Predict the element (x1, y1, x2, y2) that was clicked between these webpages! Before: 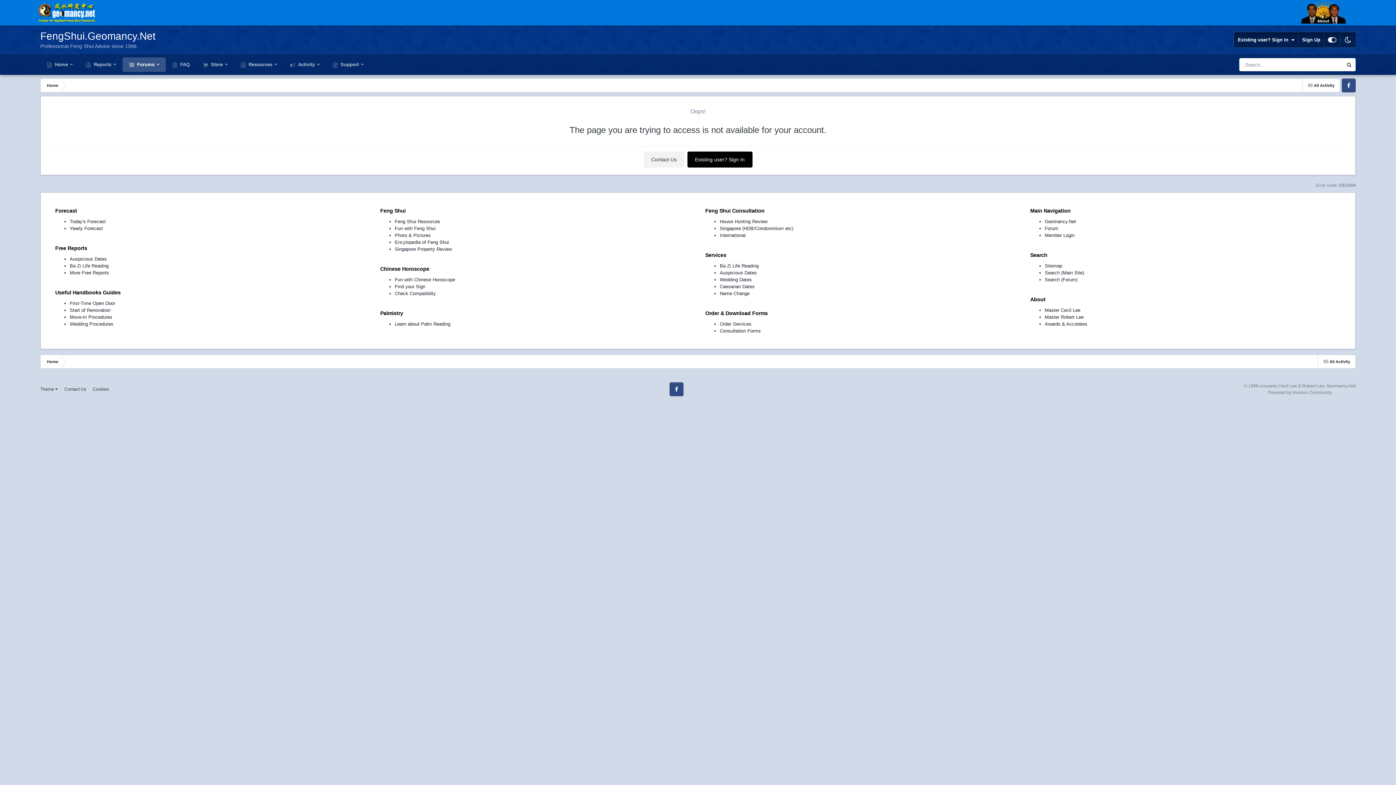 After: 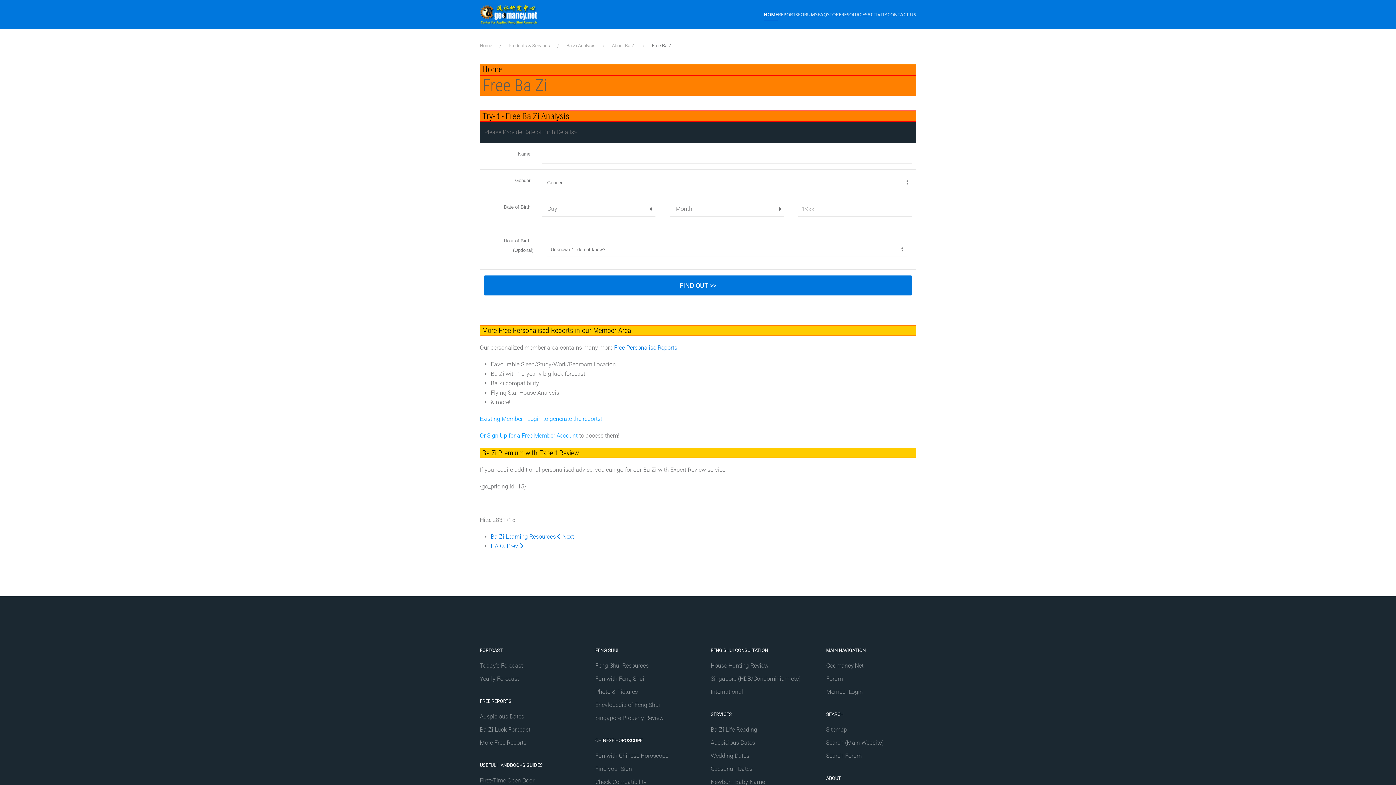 Action: bbox: (69, 263, 108, 268) label: Ba Zi Life Reading